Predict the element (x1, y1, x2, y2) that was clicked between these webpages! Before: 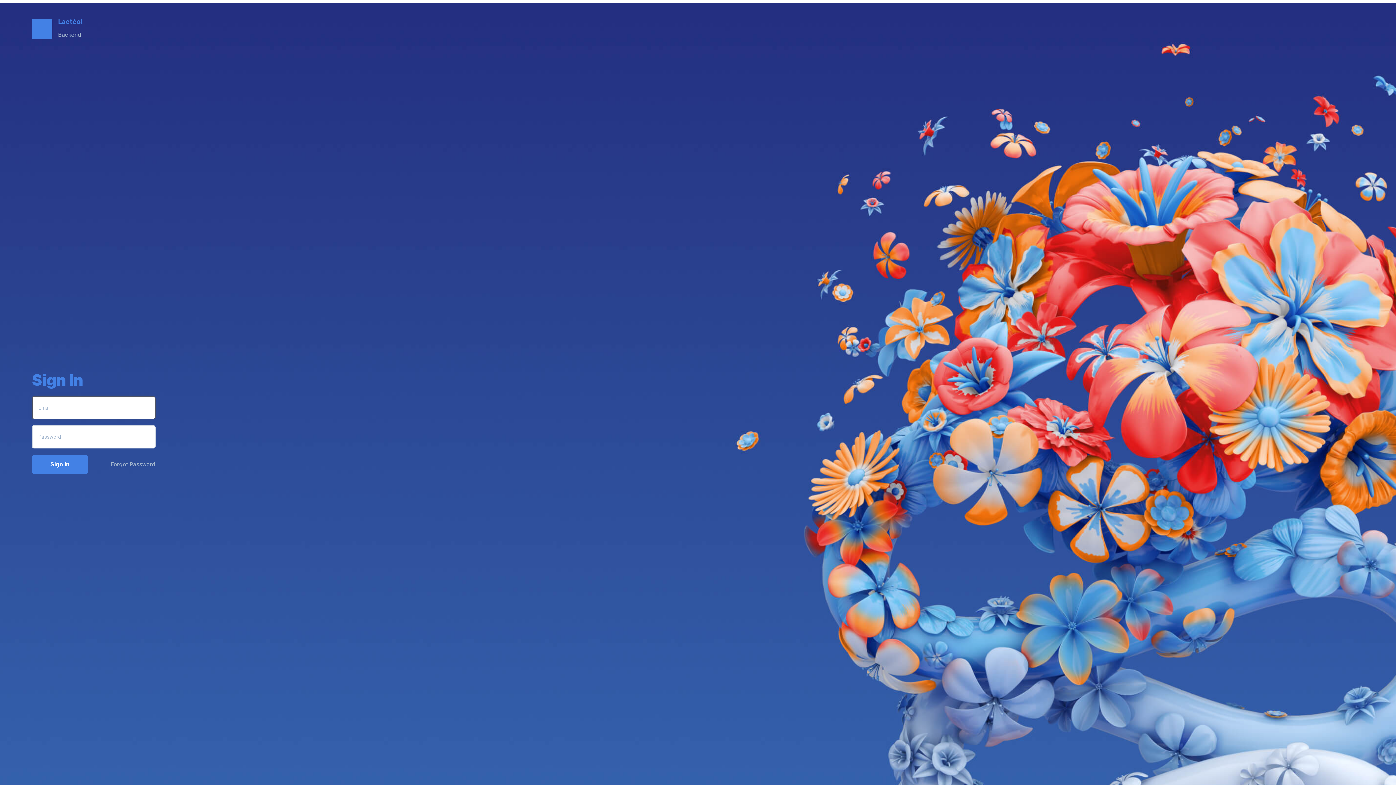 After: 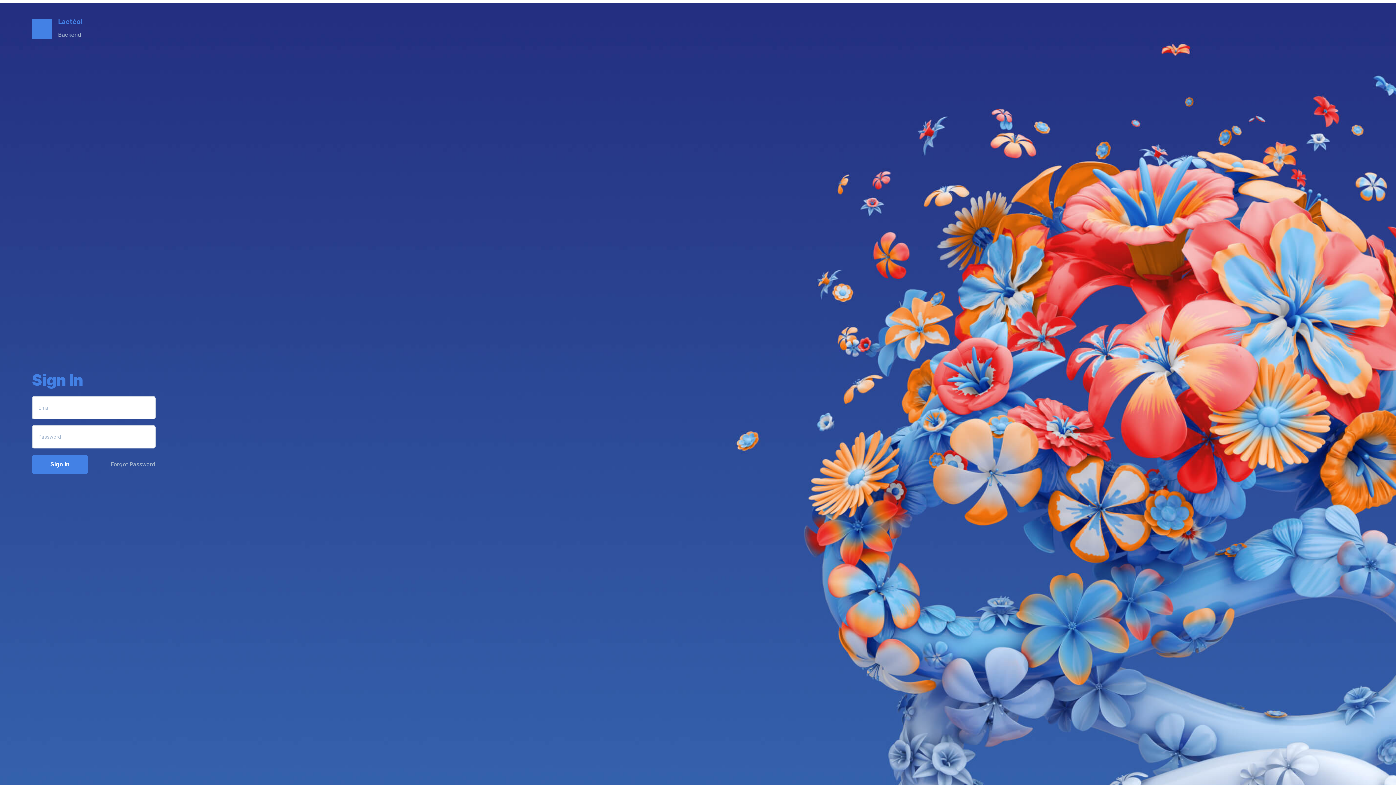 Action: bbox: (32, 455, 88, 474) label: Sign In